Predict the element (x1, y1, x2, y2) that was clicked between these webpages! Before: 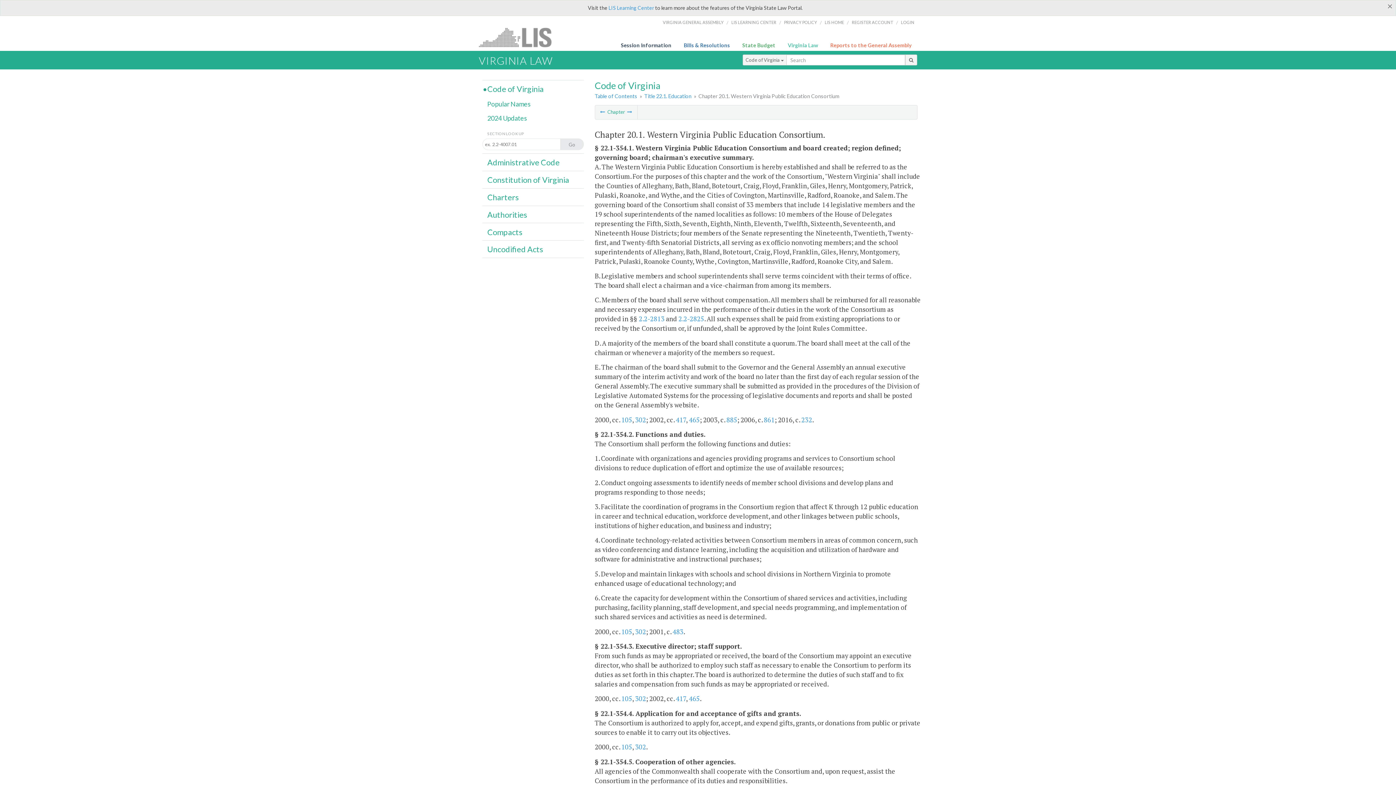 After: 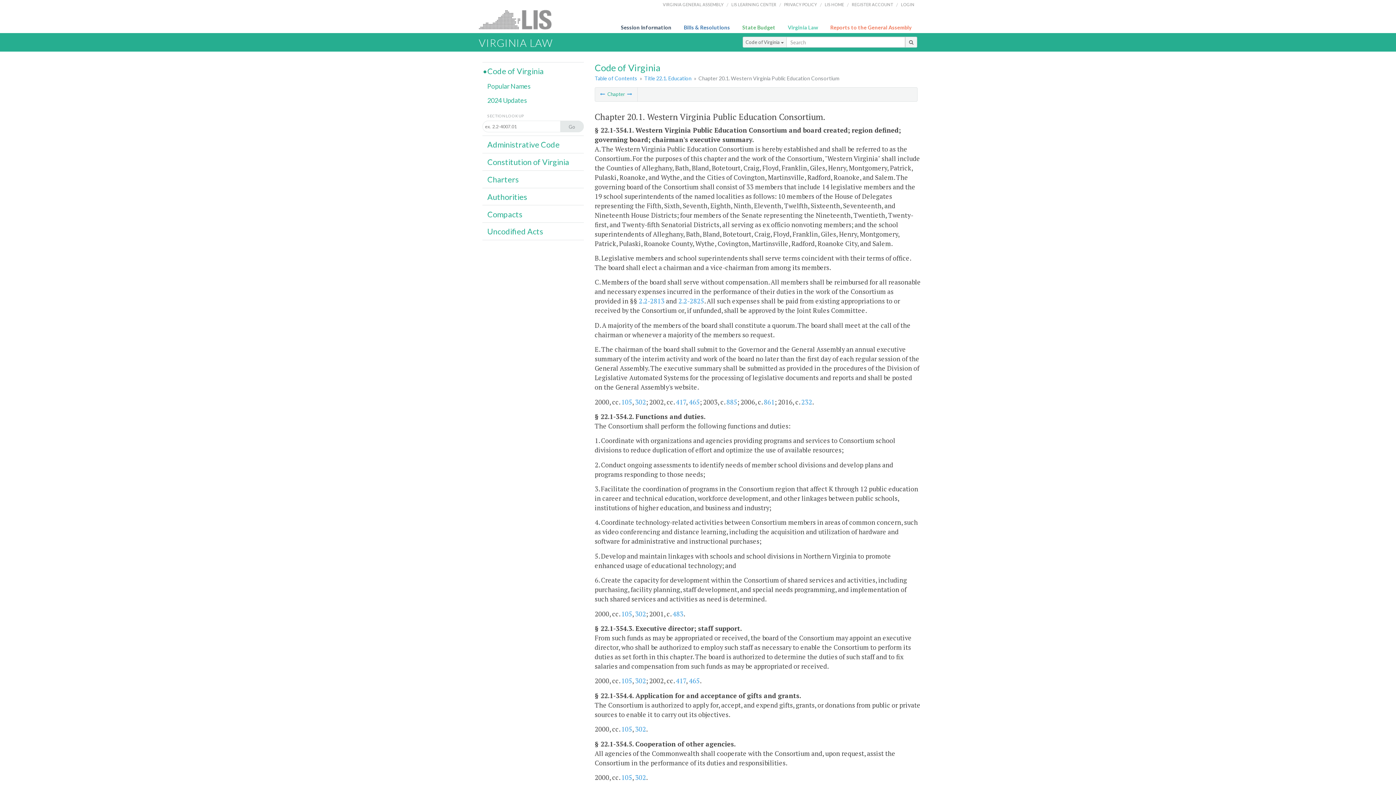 Action: label: Close bbox: (1387, 1, 1393, 10)